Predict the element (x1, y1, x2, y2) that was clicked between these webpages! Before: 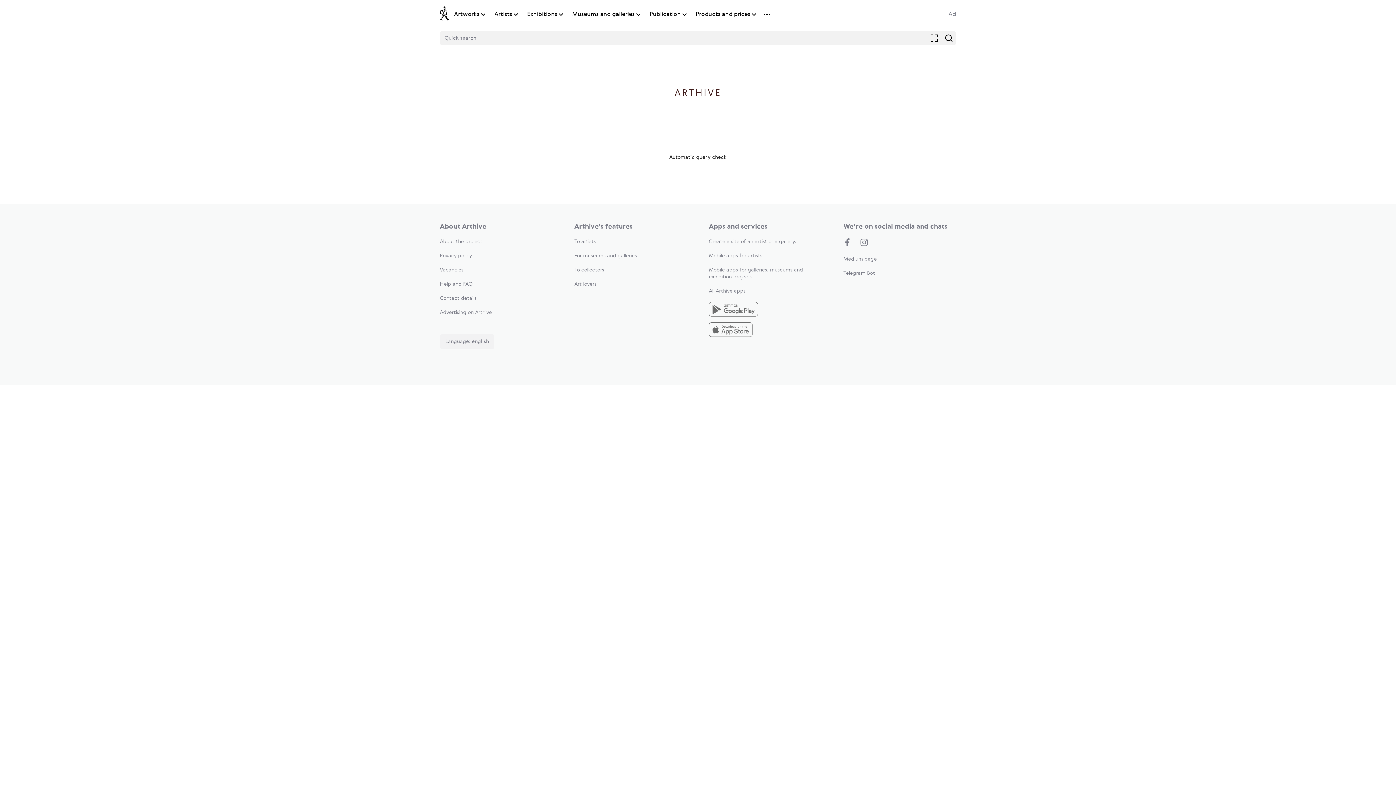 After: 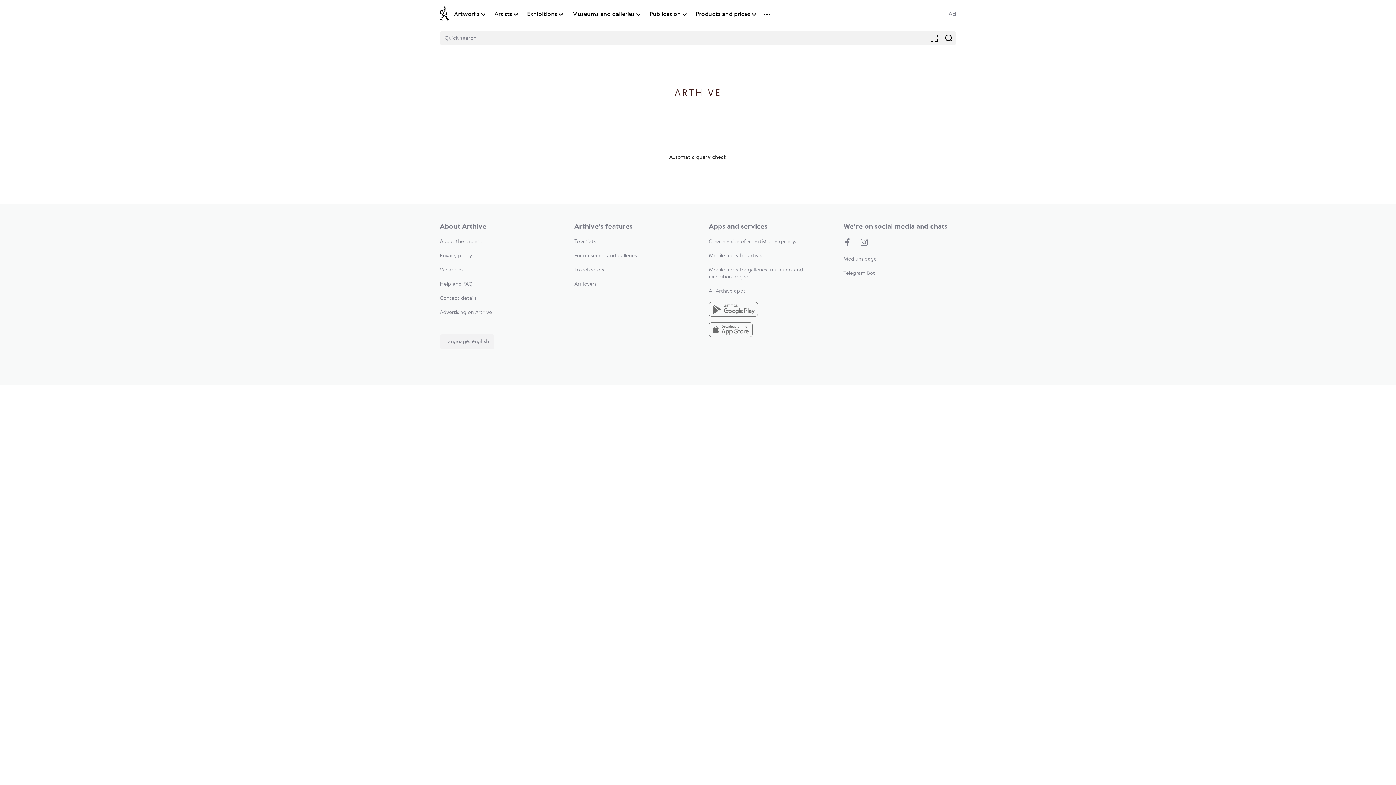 Action: label: Artworks bbox: (454, 10, 479, 18)